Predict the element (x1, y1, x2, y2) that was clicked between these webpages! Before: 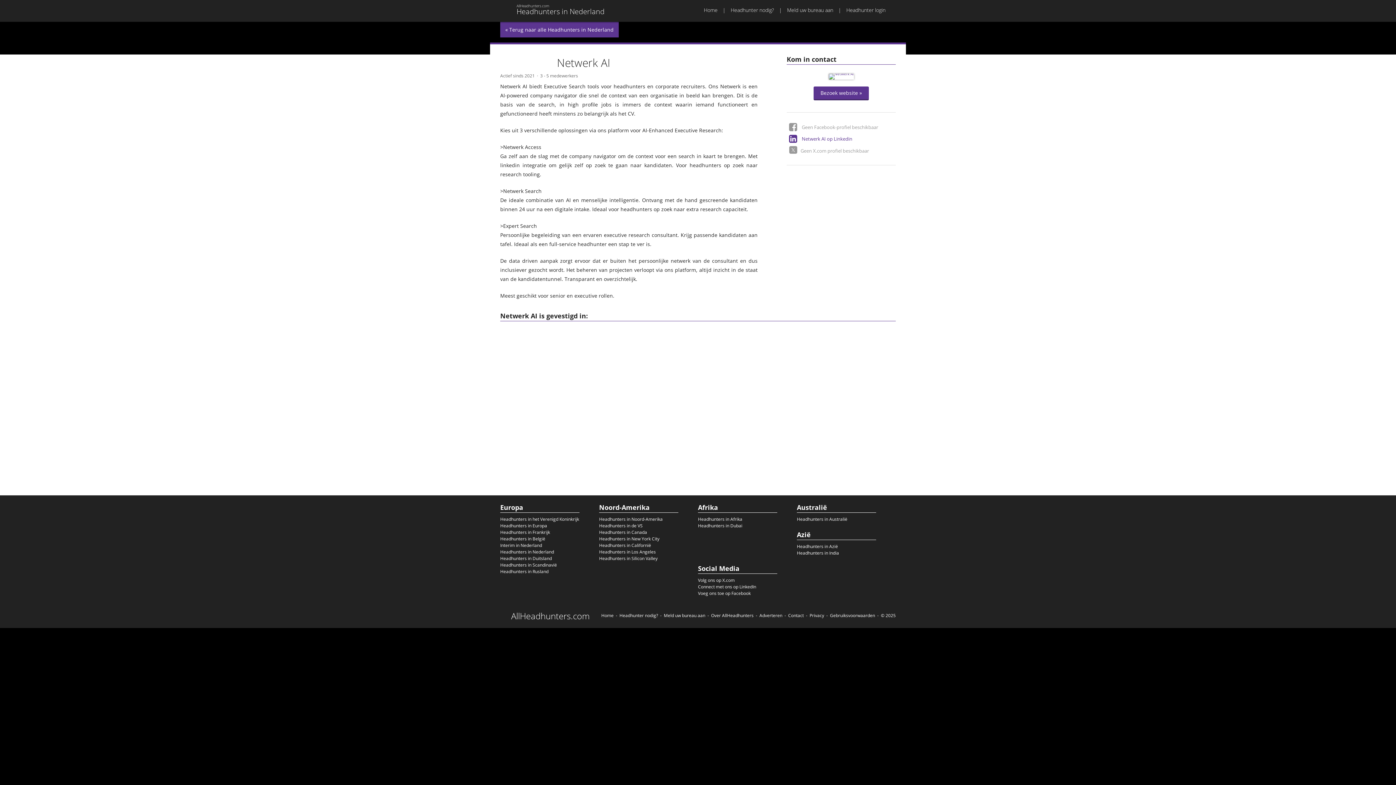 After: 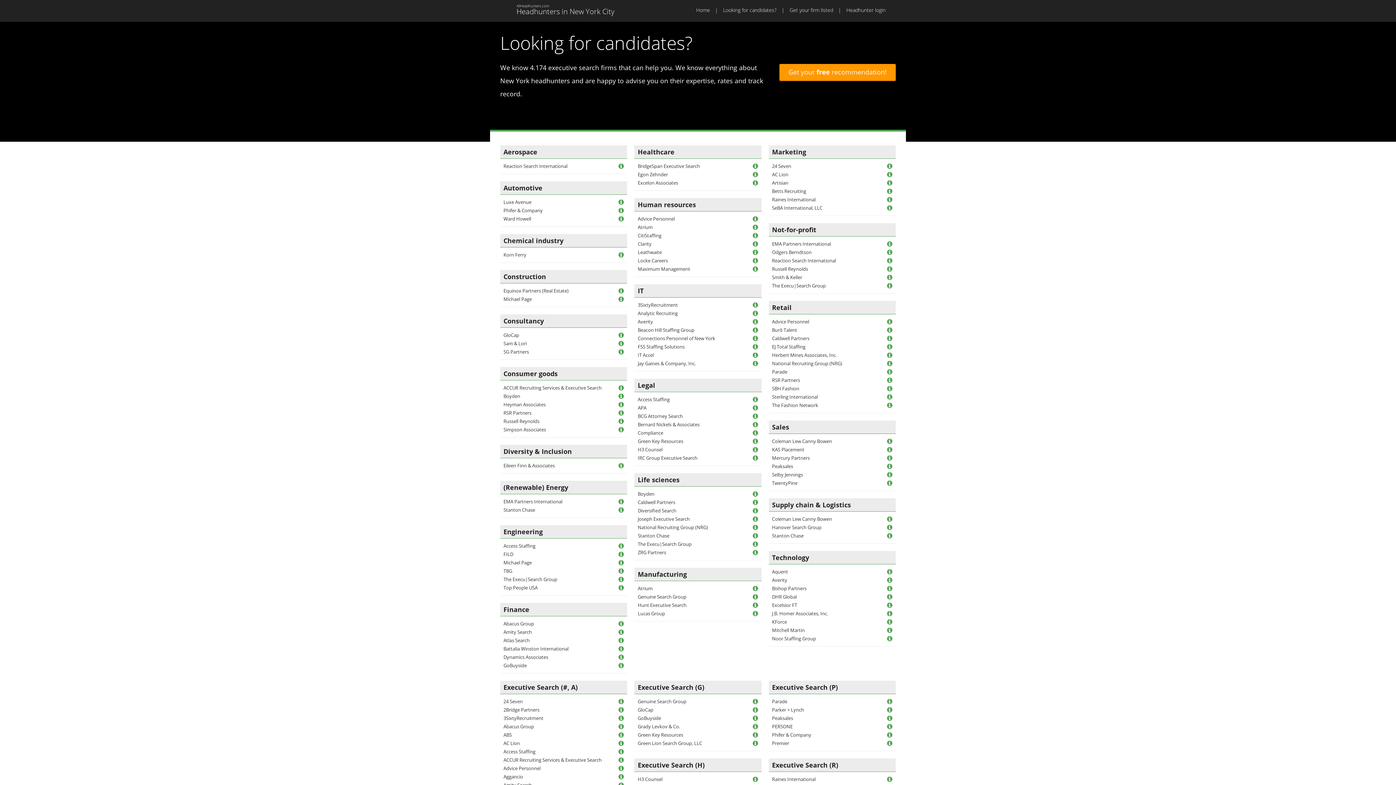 Action: label: Headhunters in New York City bbox: (599, 536, 659, 542)